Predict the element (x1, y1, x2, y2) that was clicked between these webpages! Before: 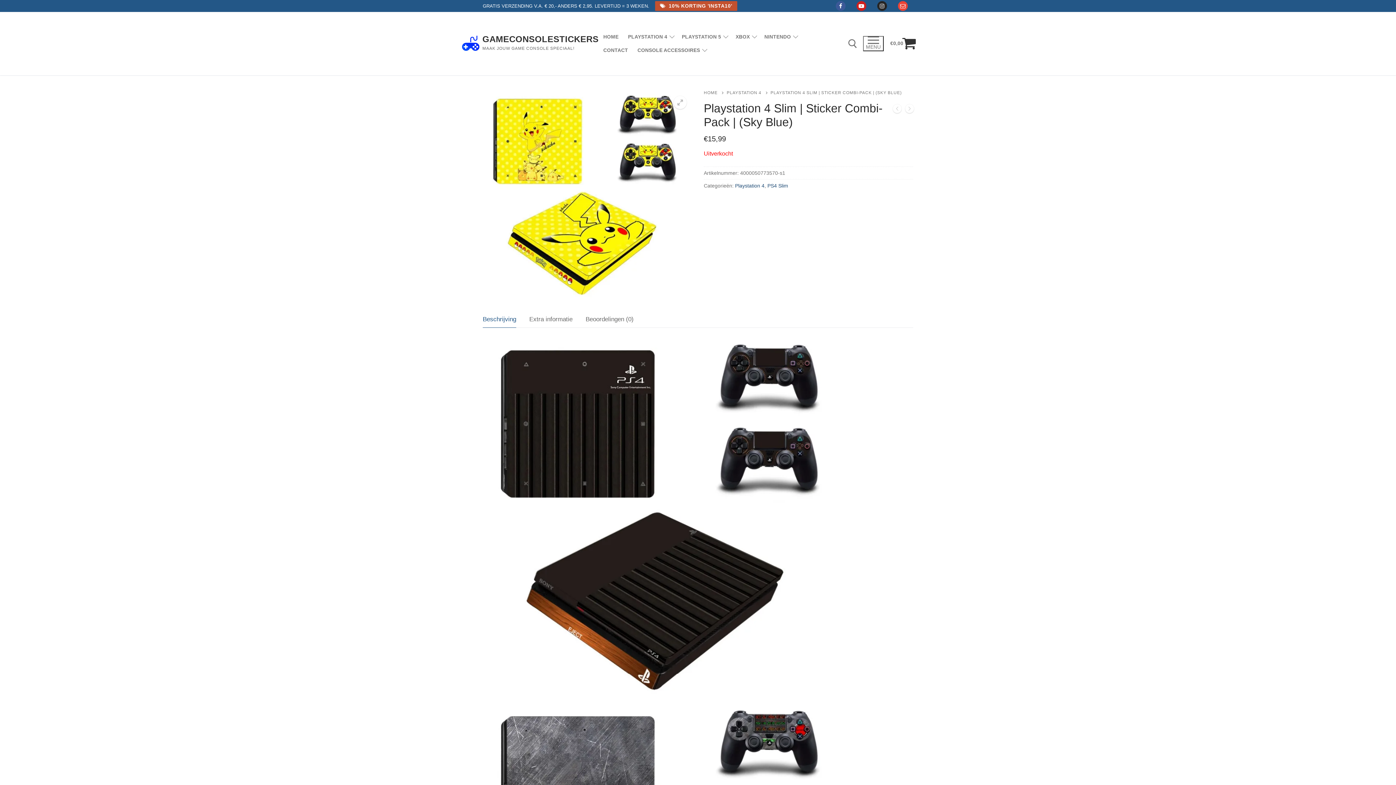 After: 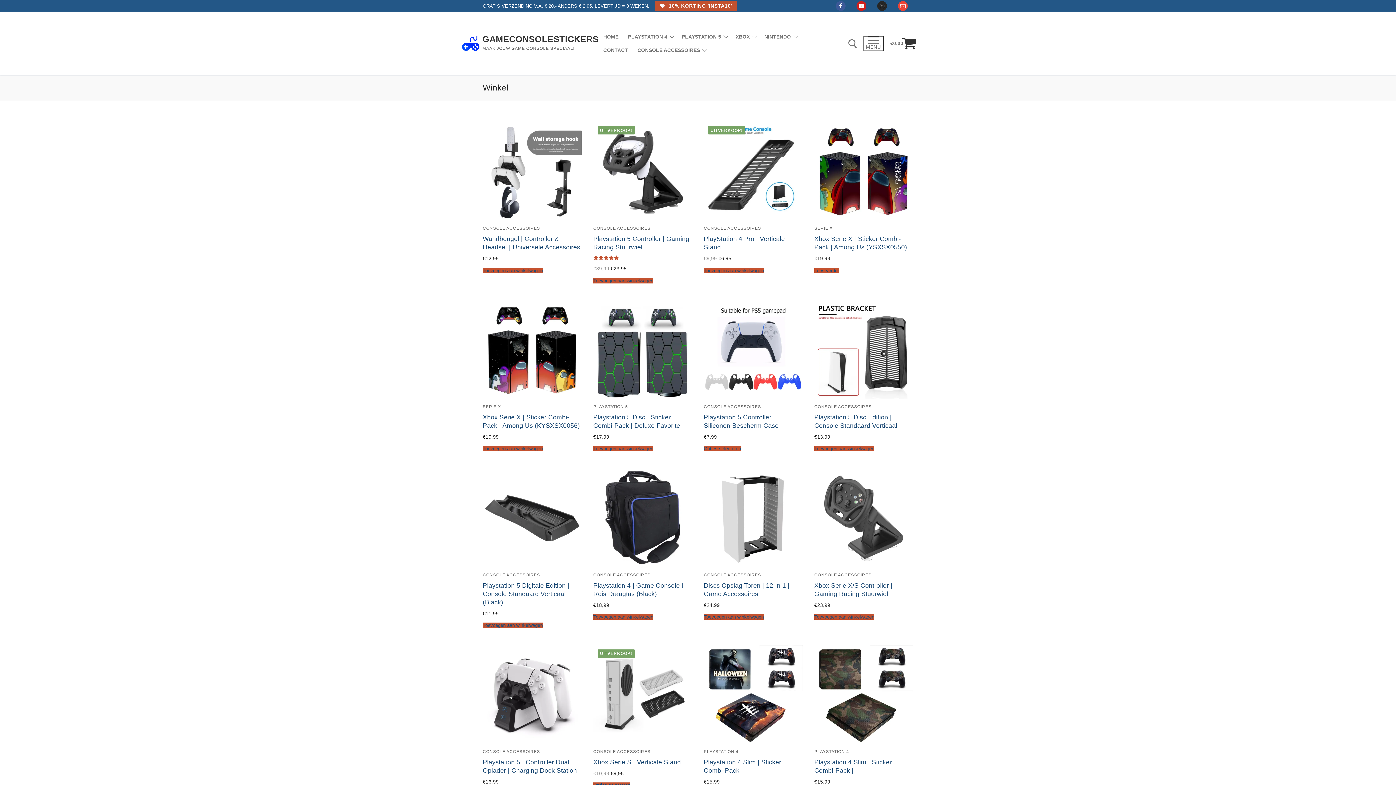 Action: label: HOME bbox: (704, 90, 726, 94)